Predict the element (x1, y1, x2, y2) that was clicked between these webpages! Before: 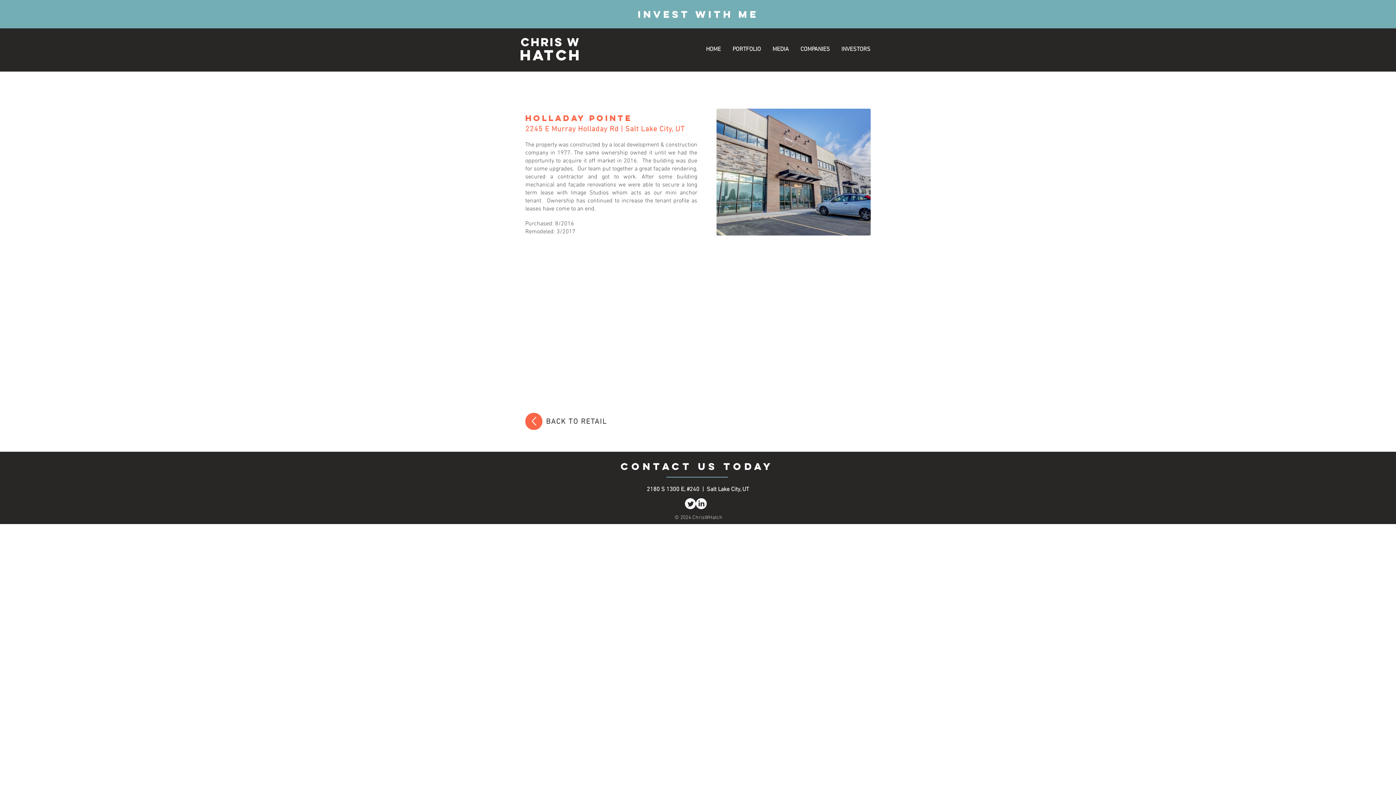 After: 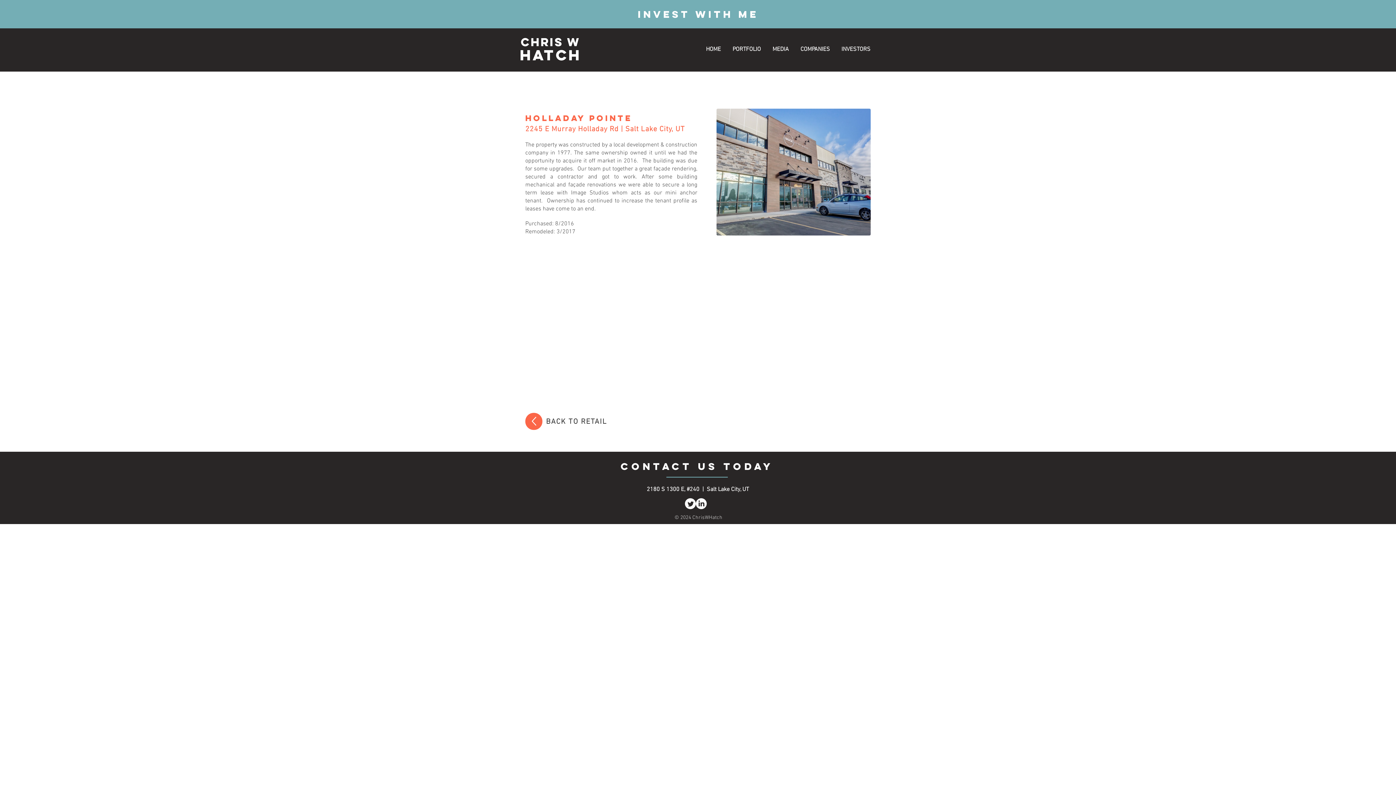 Action: label: LinkedIn bbox: (696, 498, 706, 509)